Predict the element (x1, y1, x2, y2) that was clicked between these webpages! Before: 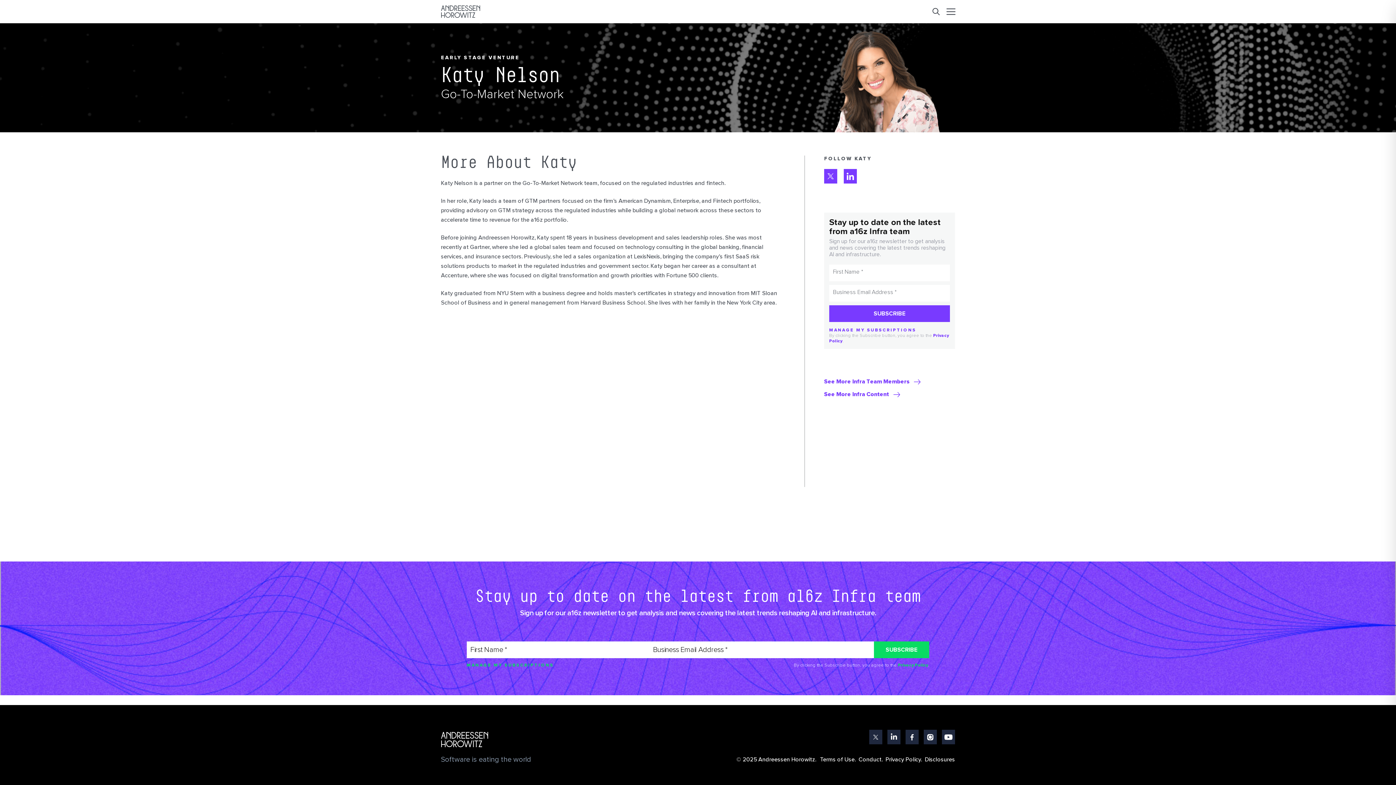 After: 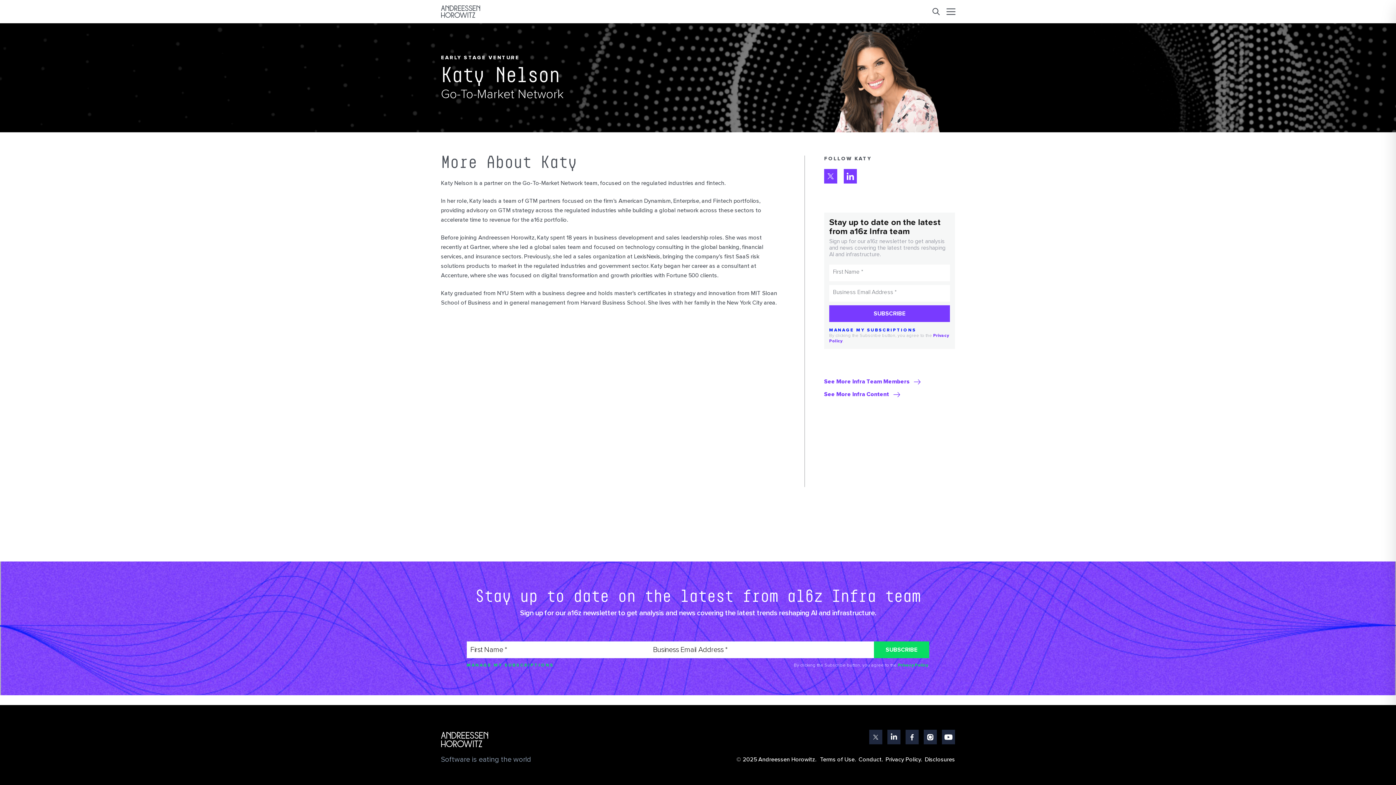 Action: bbox: (829, 327, 916, 333) label: MANAGE MY SUBSCRIPTIONS